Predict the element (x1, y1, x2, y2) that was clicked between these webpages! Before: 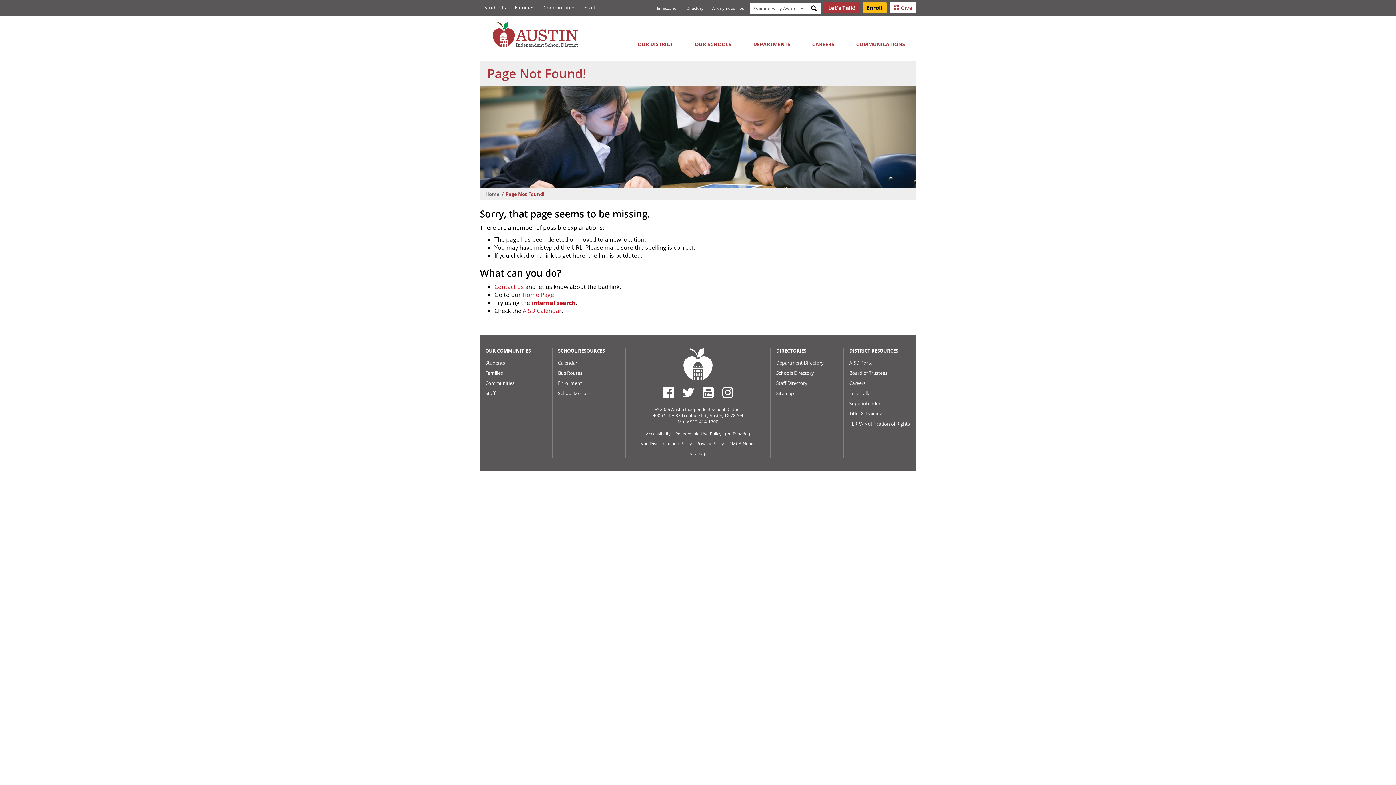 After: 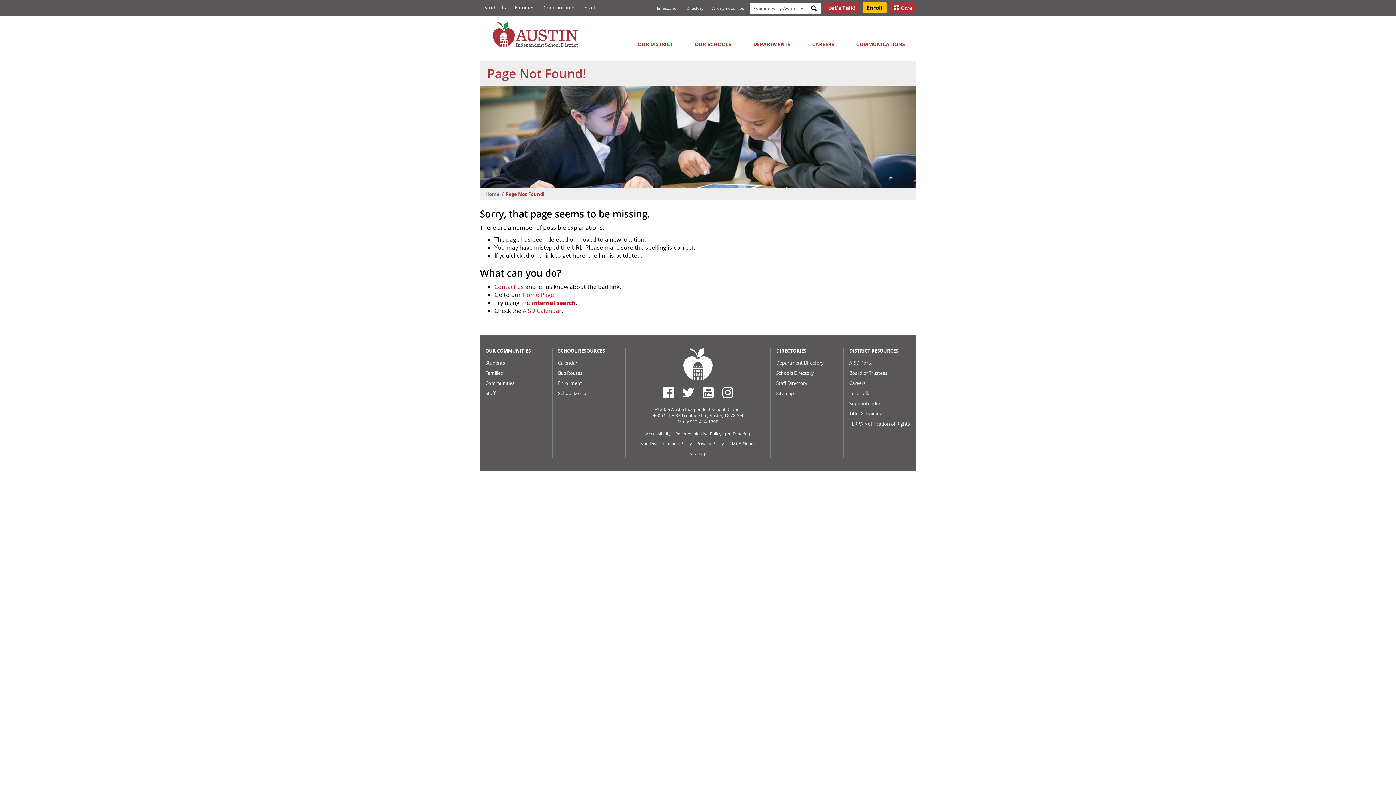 Action: bbox: (890, 2, 916, 13) label: ‌ Give